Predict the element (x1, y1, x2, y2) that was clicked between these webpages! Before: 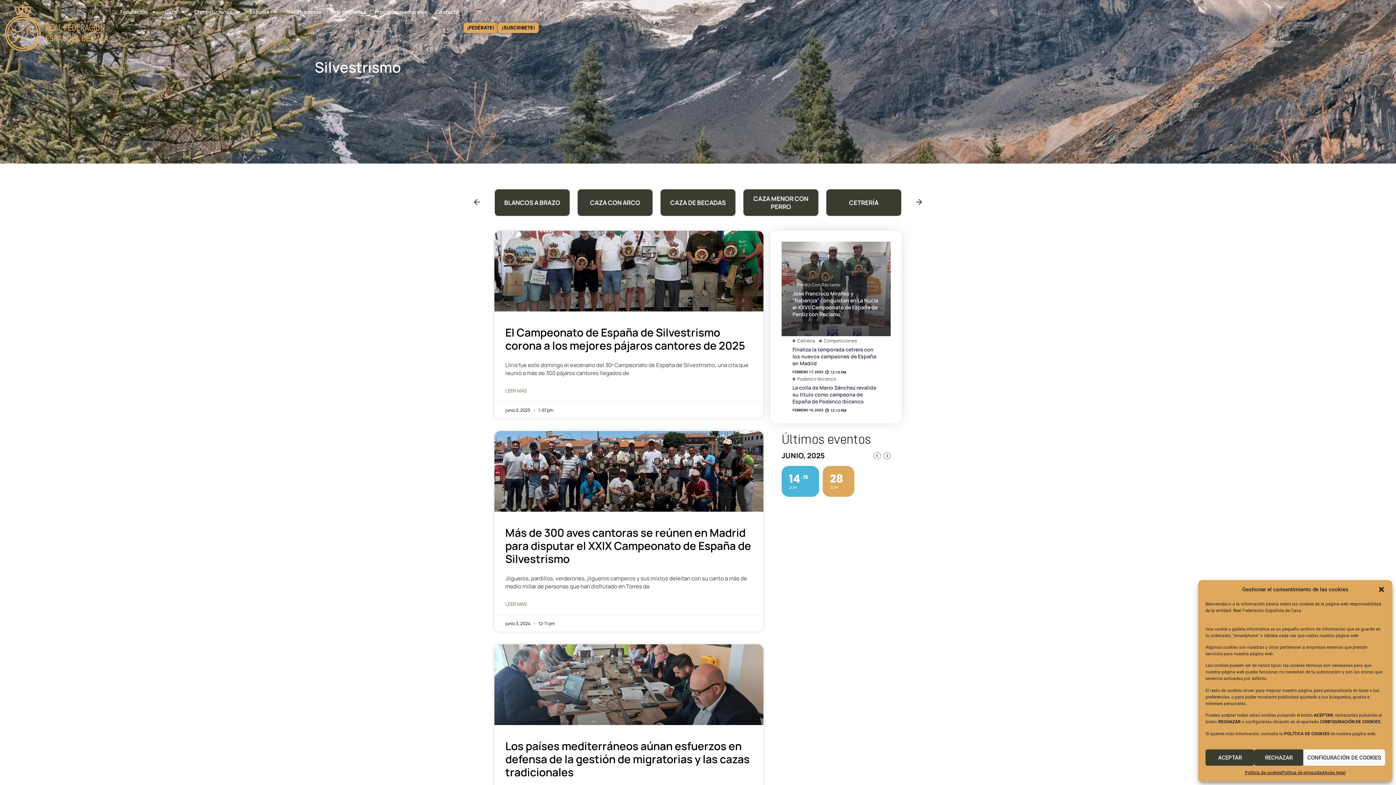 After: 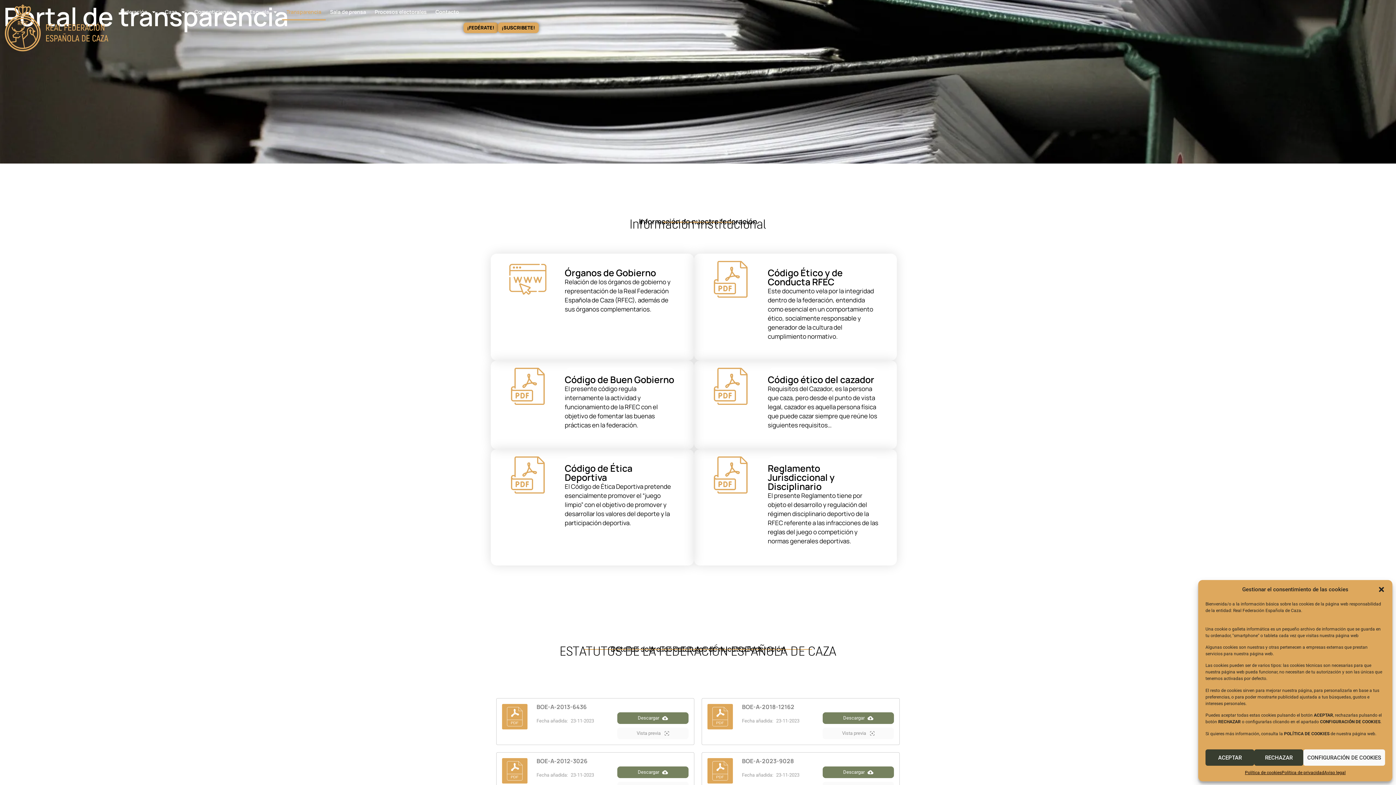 Action: label: Transparencia bbox: (282, 3, 325, 20)